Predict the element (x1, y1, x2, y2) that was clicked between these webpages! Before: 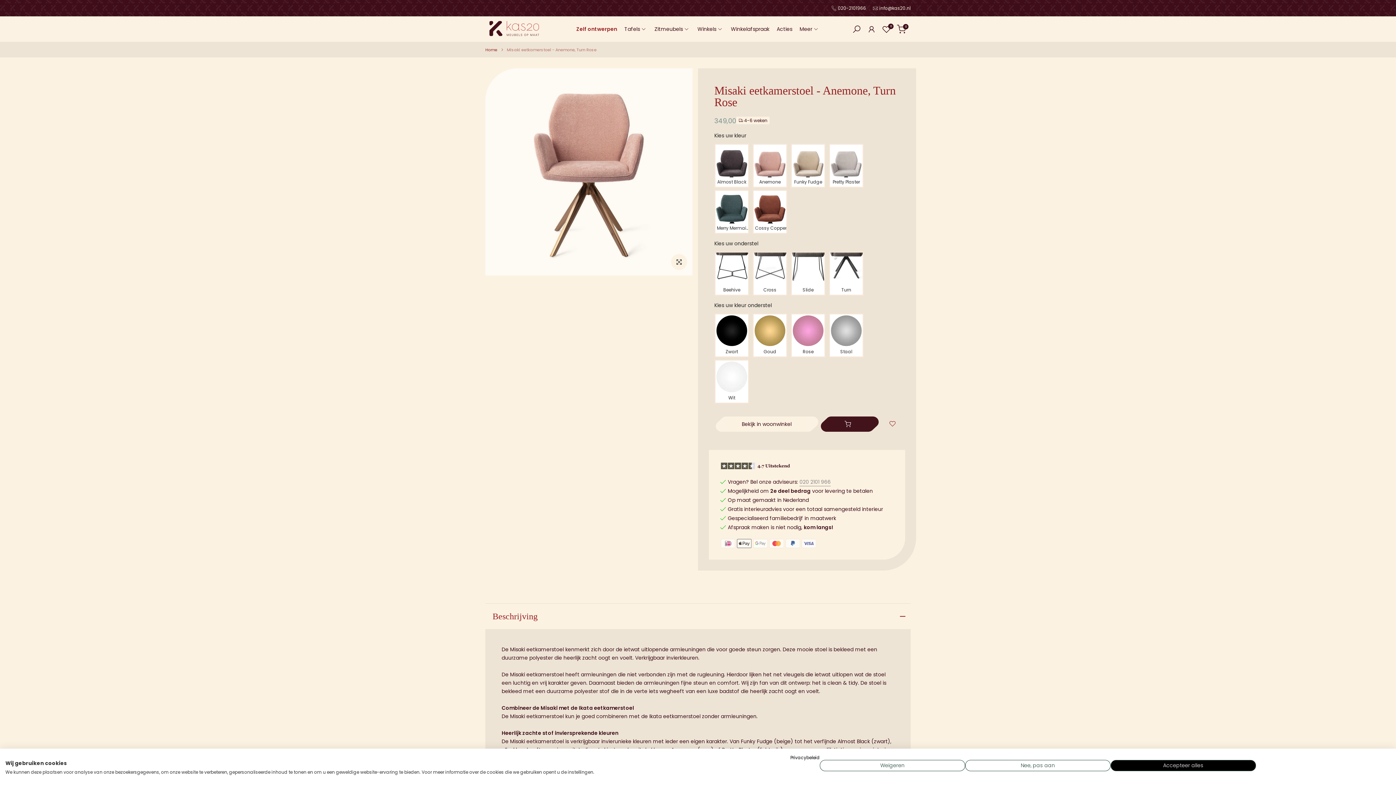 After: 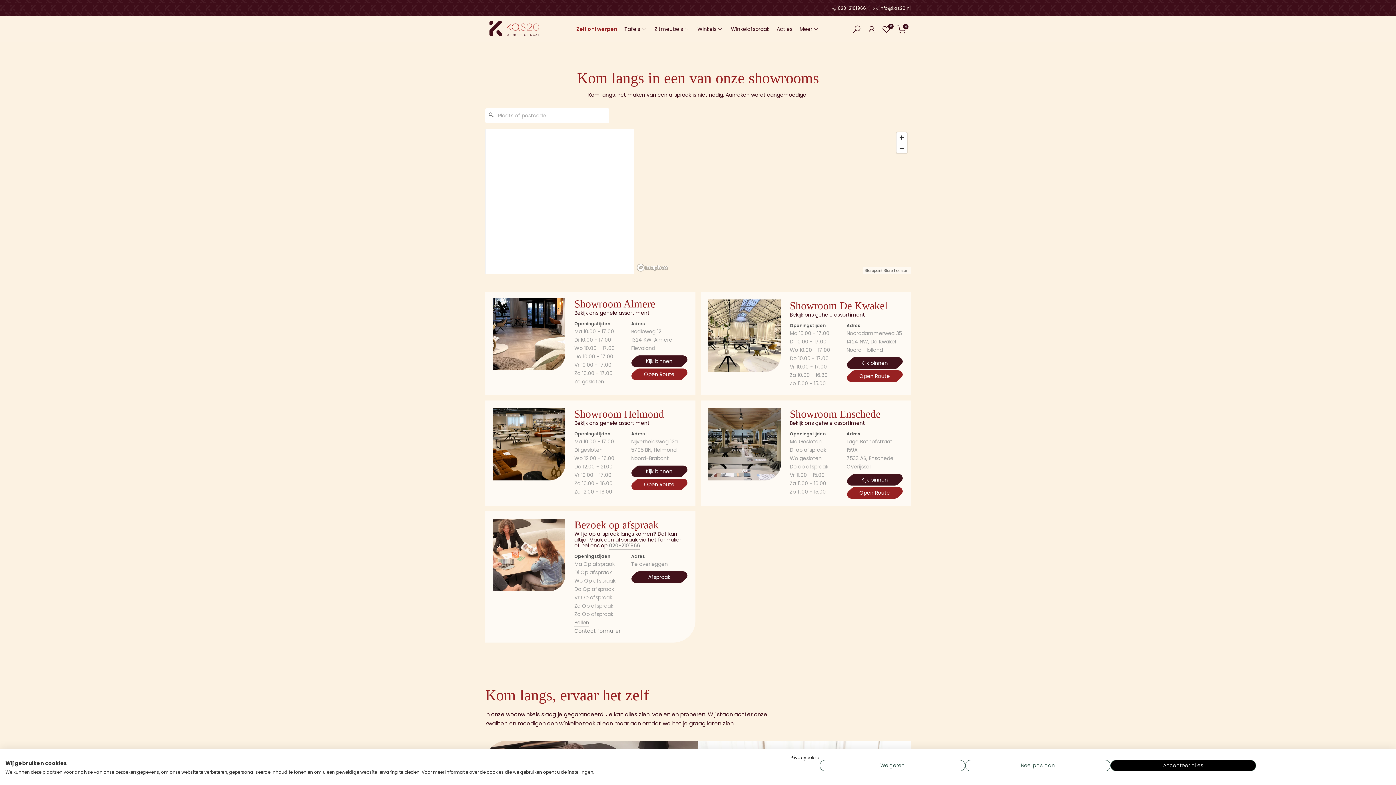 Action: label: Winkels  bbox: (694, 24, 727, 33)